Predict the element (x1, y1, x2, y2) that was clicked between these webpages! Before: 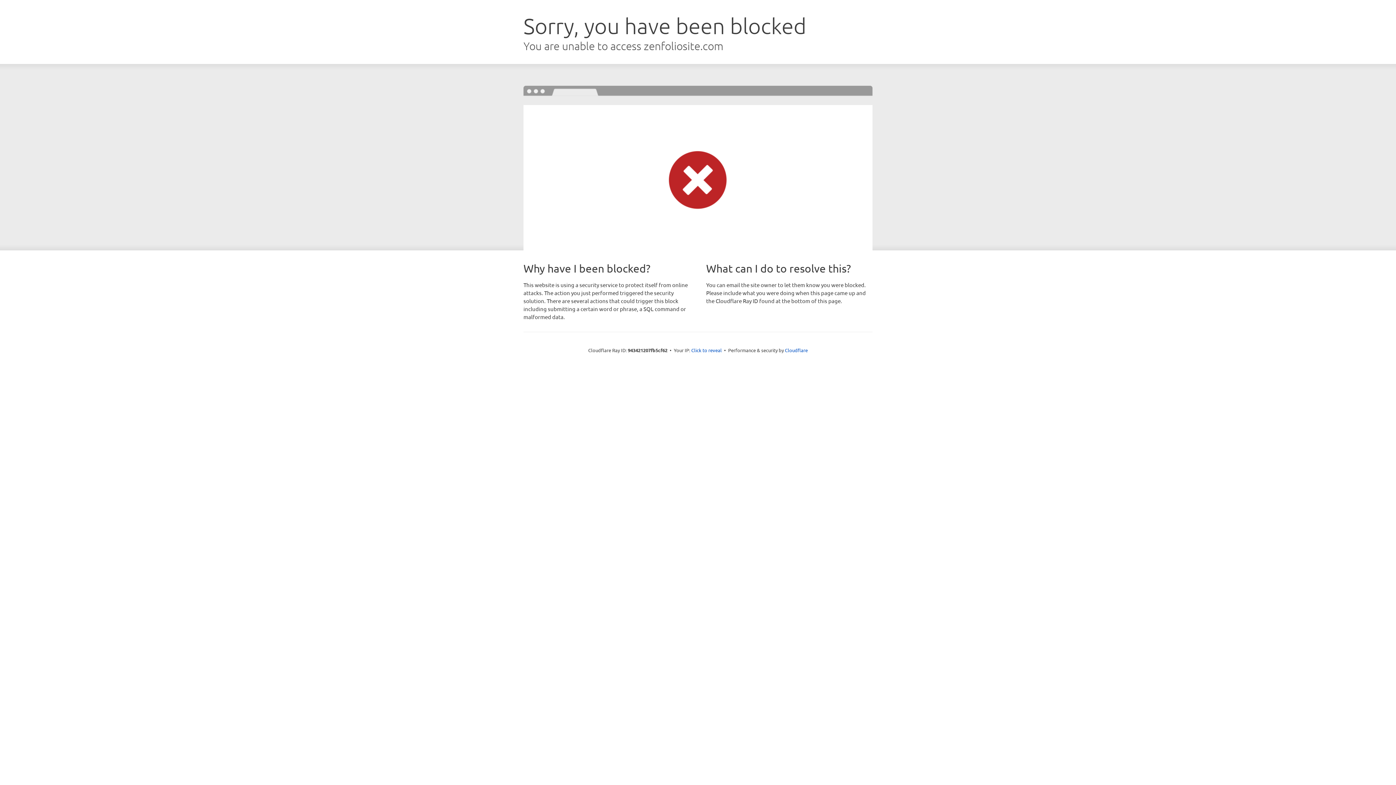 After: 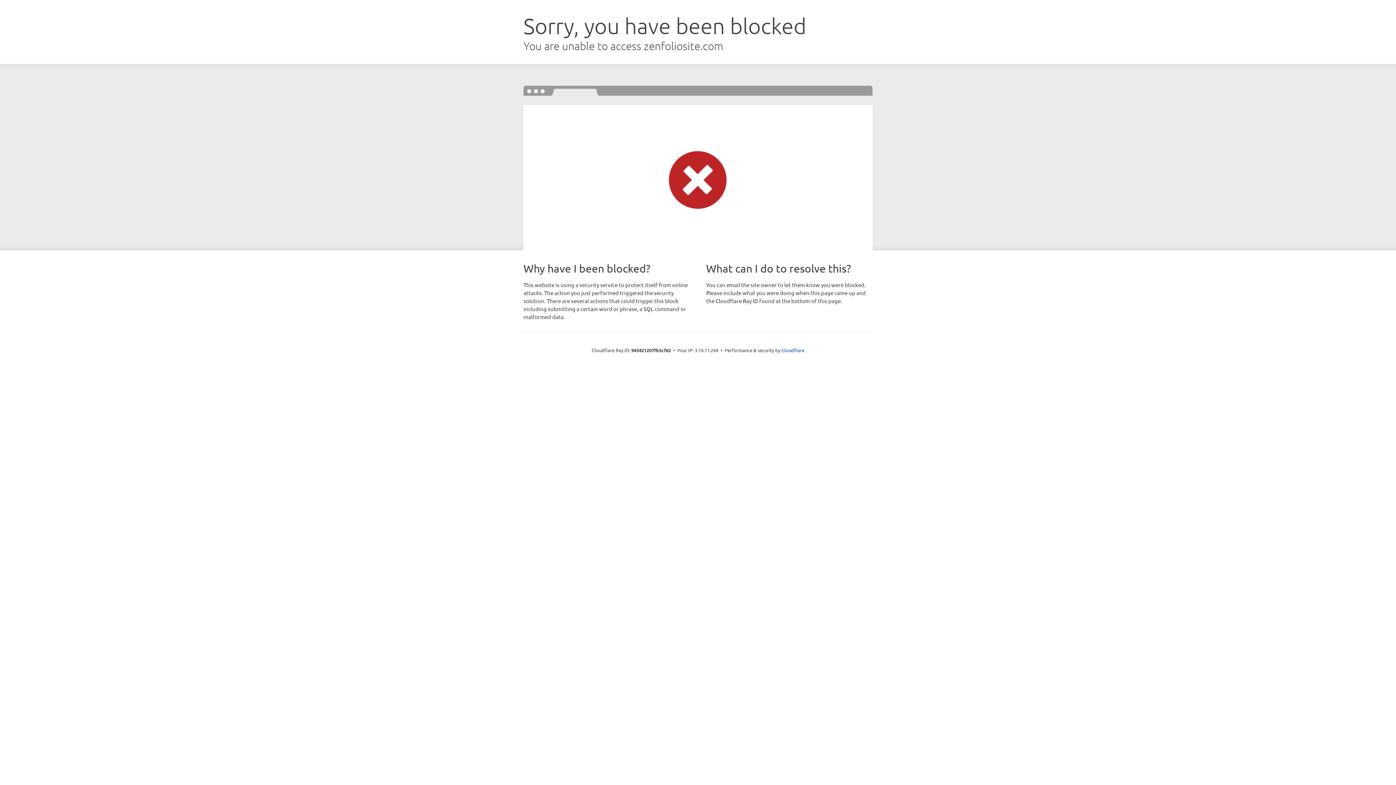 Action: bbox: (691, 346, 722, 353) label: Click to reveal